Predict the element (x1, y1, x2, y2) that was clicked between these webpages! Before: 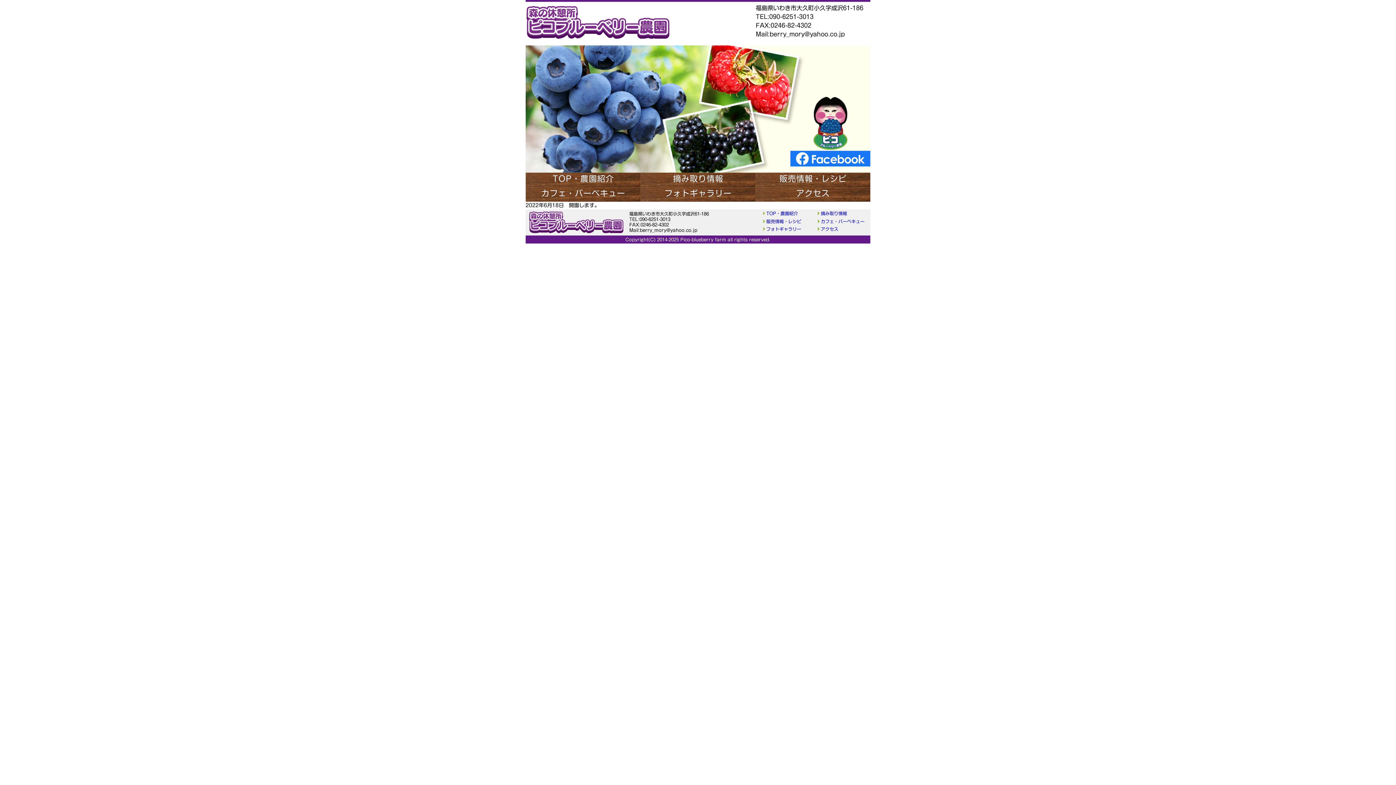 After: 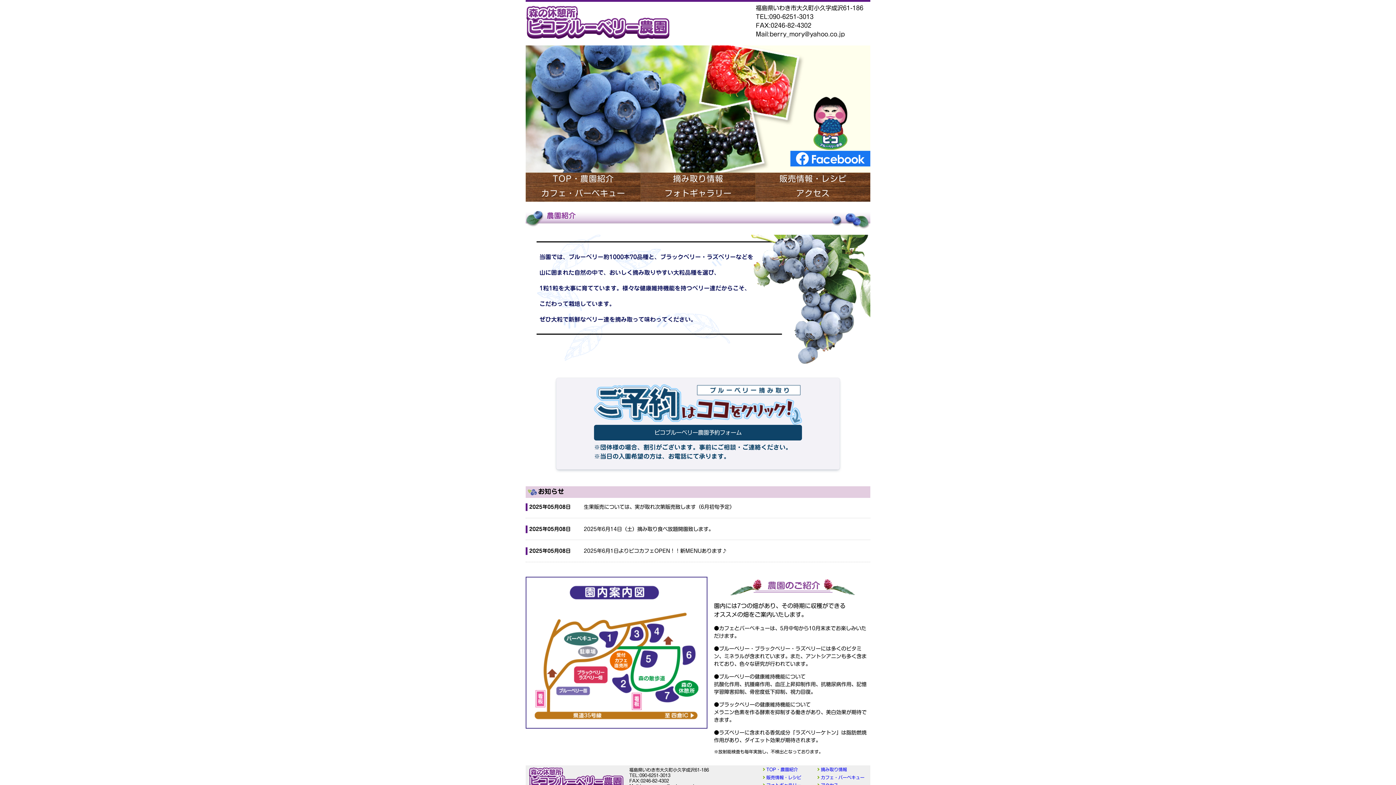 Action: label: TOP・農園紹介 bbox: (761, 210, 798, 216)